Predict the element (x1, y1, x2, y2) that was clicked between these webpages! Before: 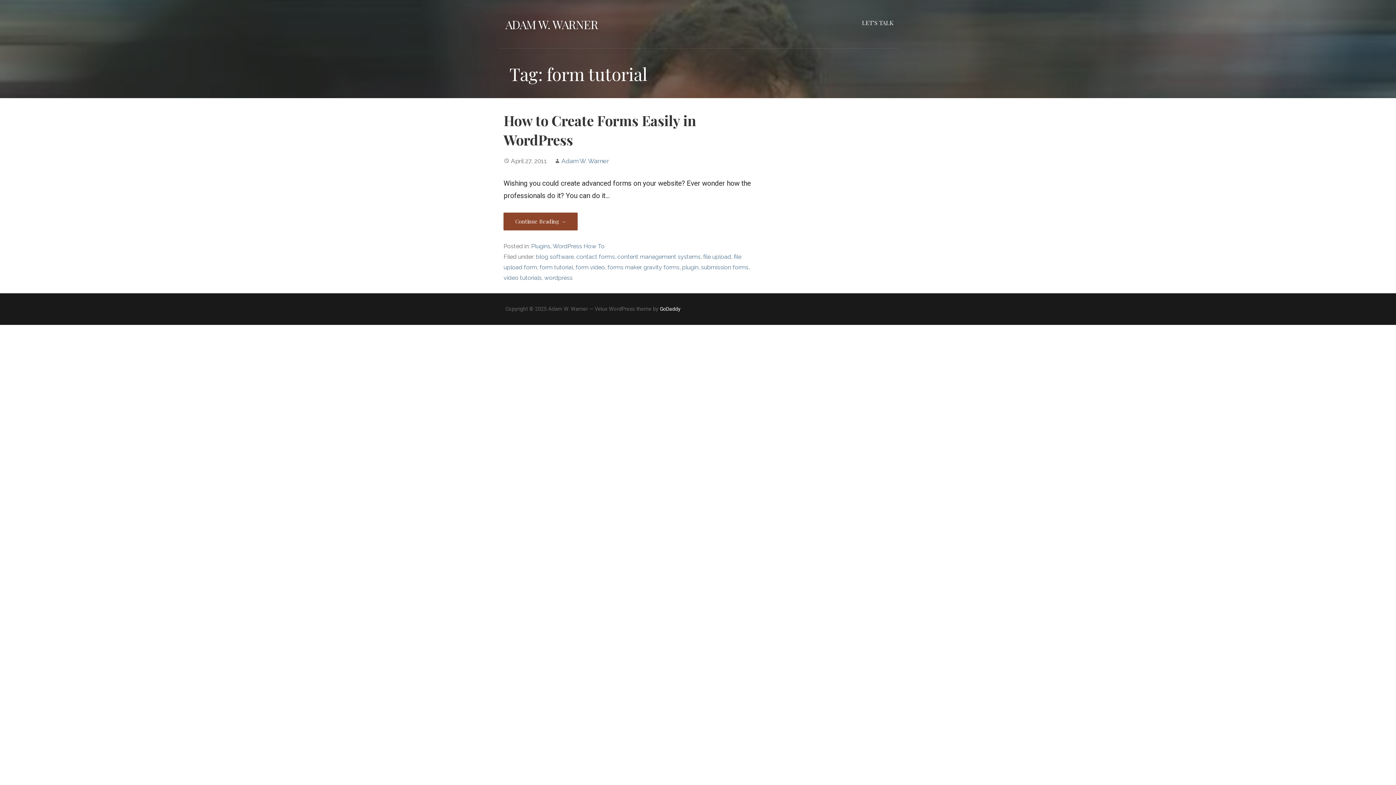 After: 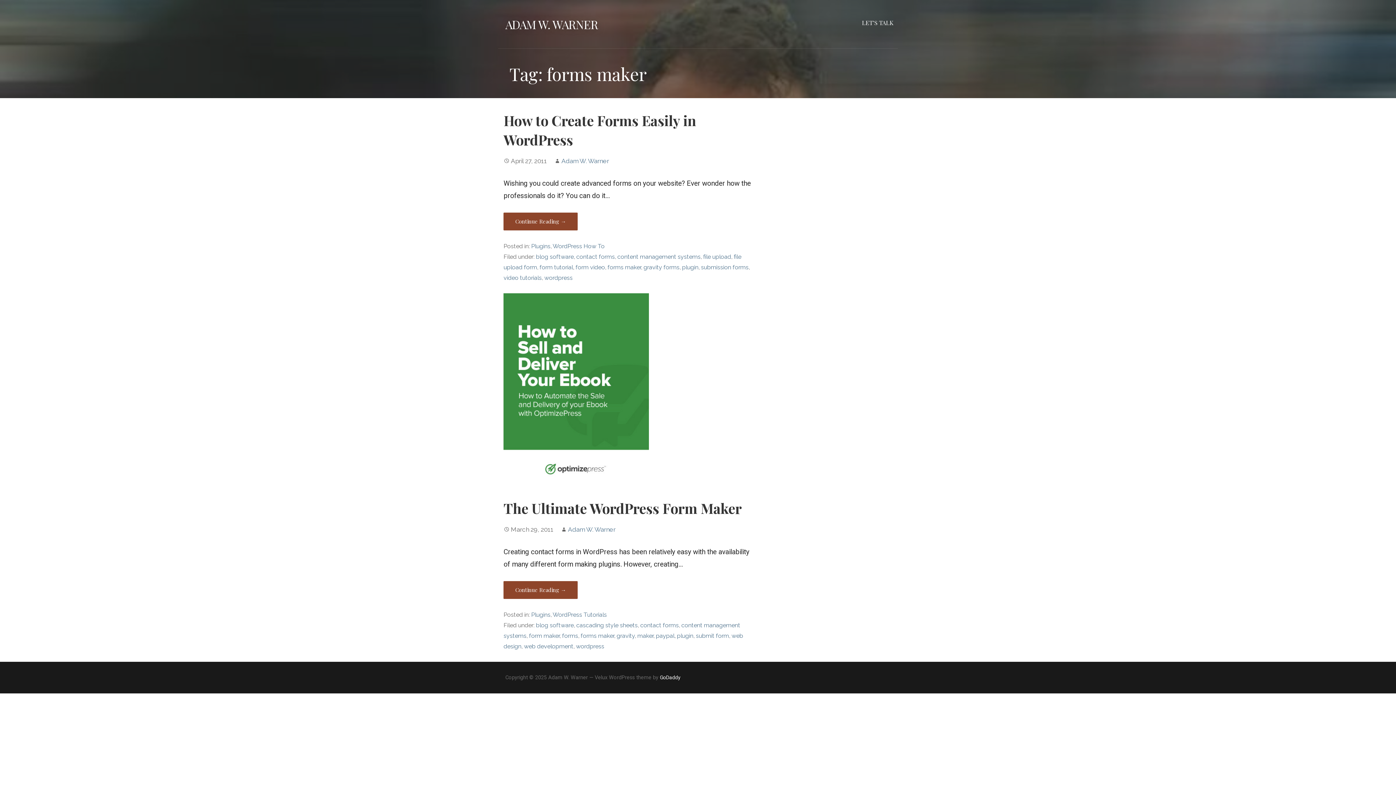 Action: bbox: (607, 263, 641, 270) label: forms maker